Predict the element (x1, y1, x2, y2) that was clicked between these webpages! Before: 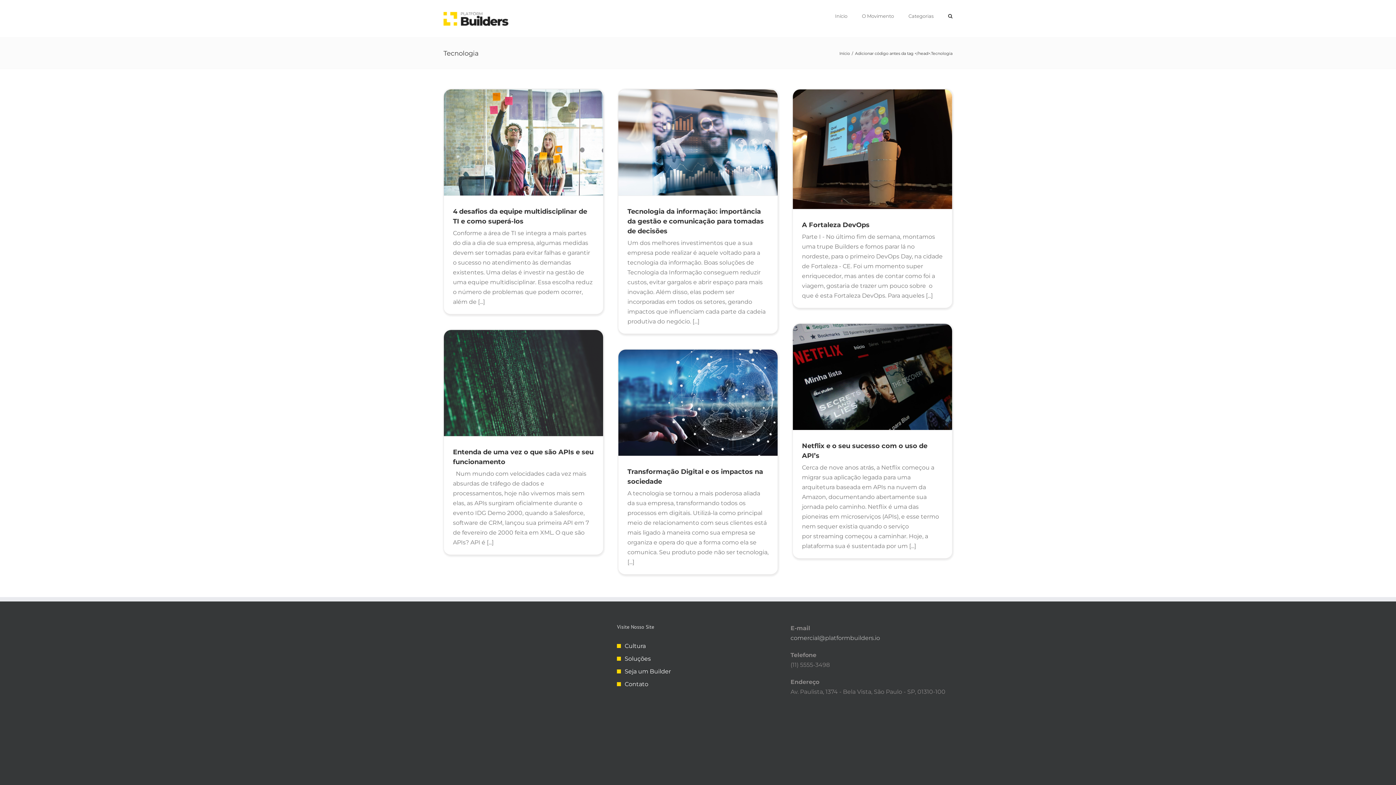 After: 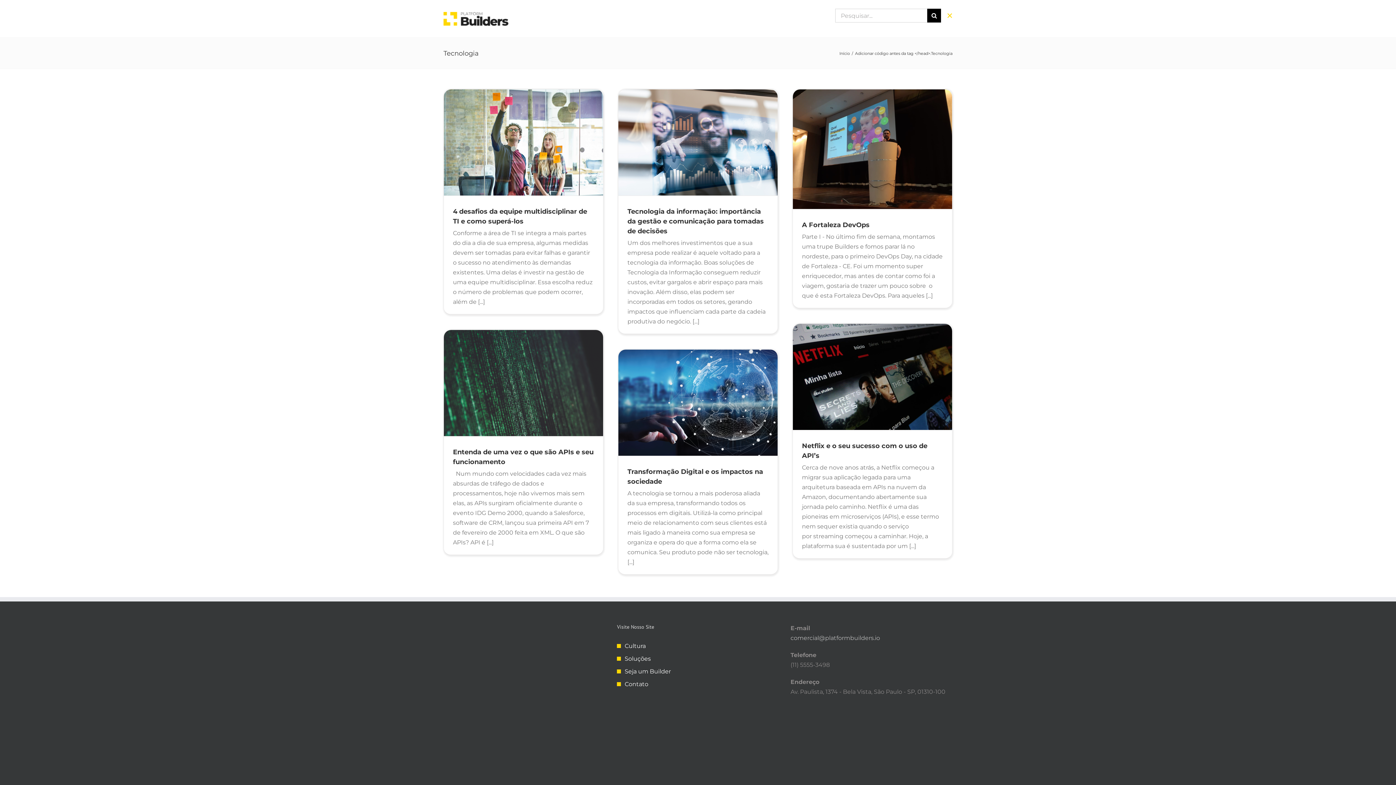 Action: label: Pesquisar bbox: (948, 0, 952, 31)